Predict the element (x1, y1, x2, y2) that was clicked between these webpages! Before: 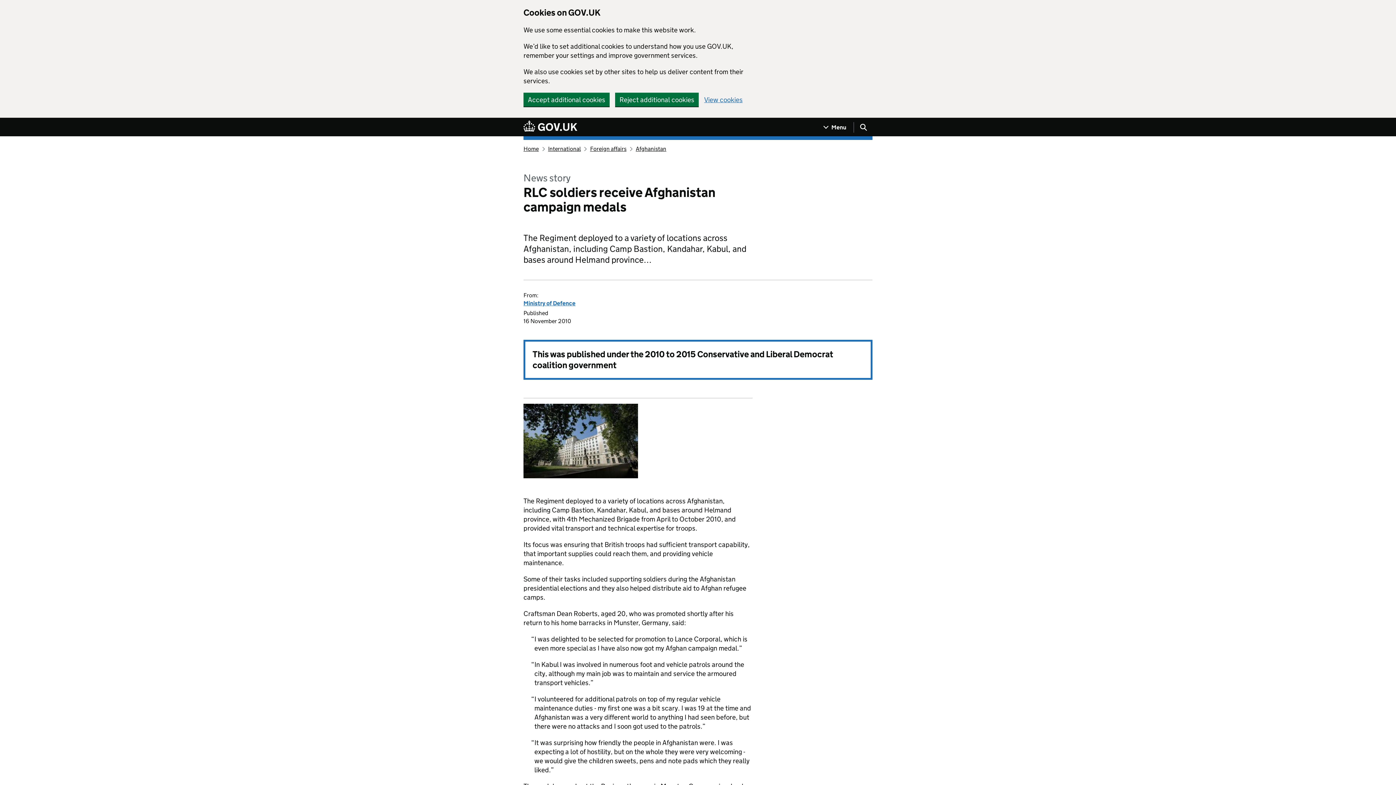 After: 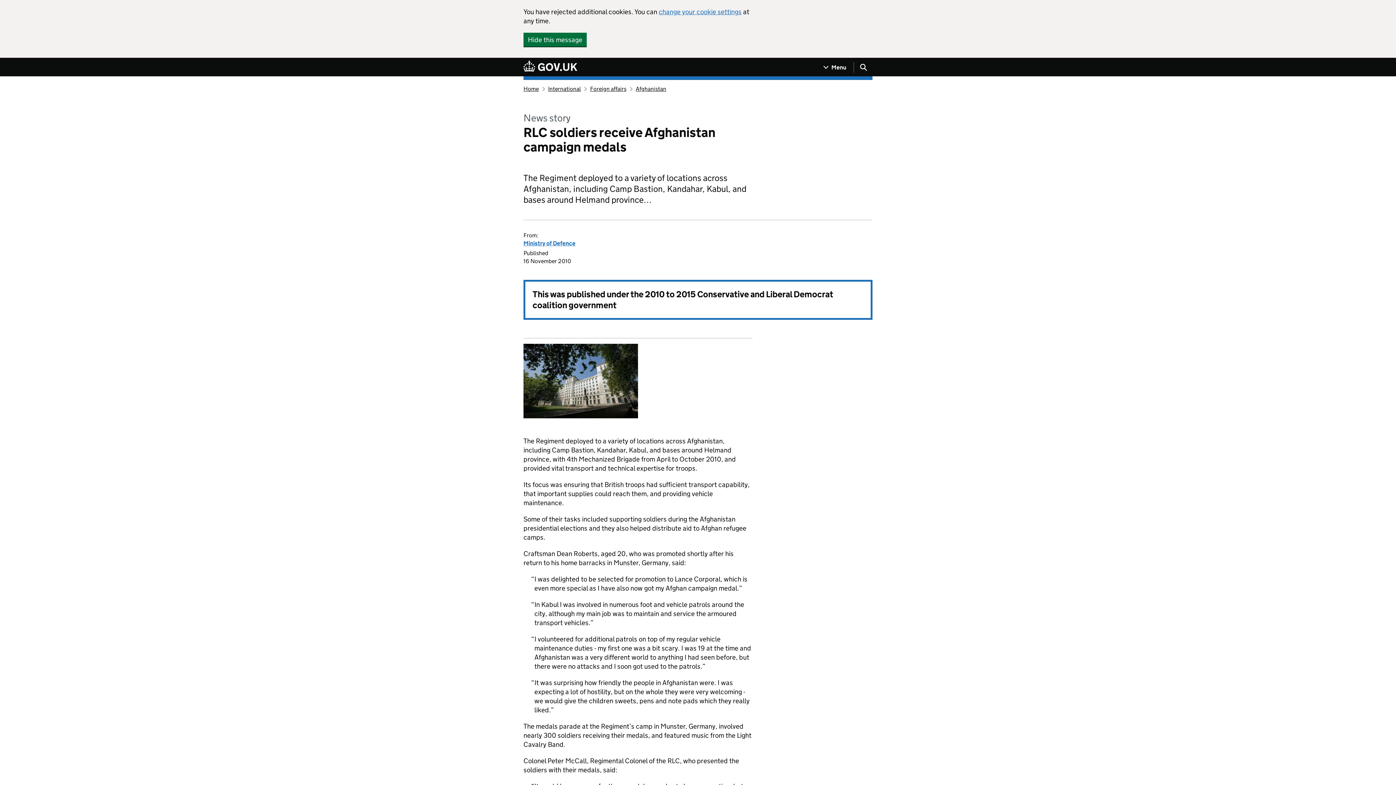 Action: bbox: (615, 92, 698, 106) label: Reject additional cookies